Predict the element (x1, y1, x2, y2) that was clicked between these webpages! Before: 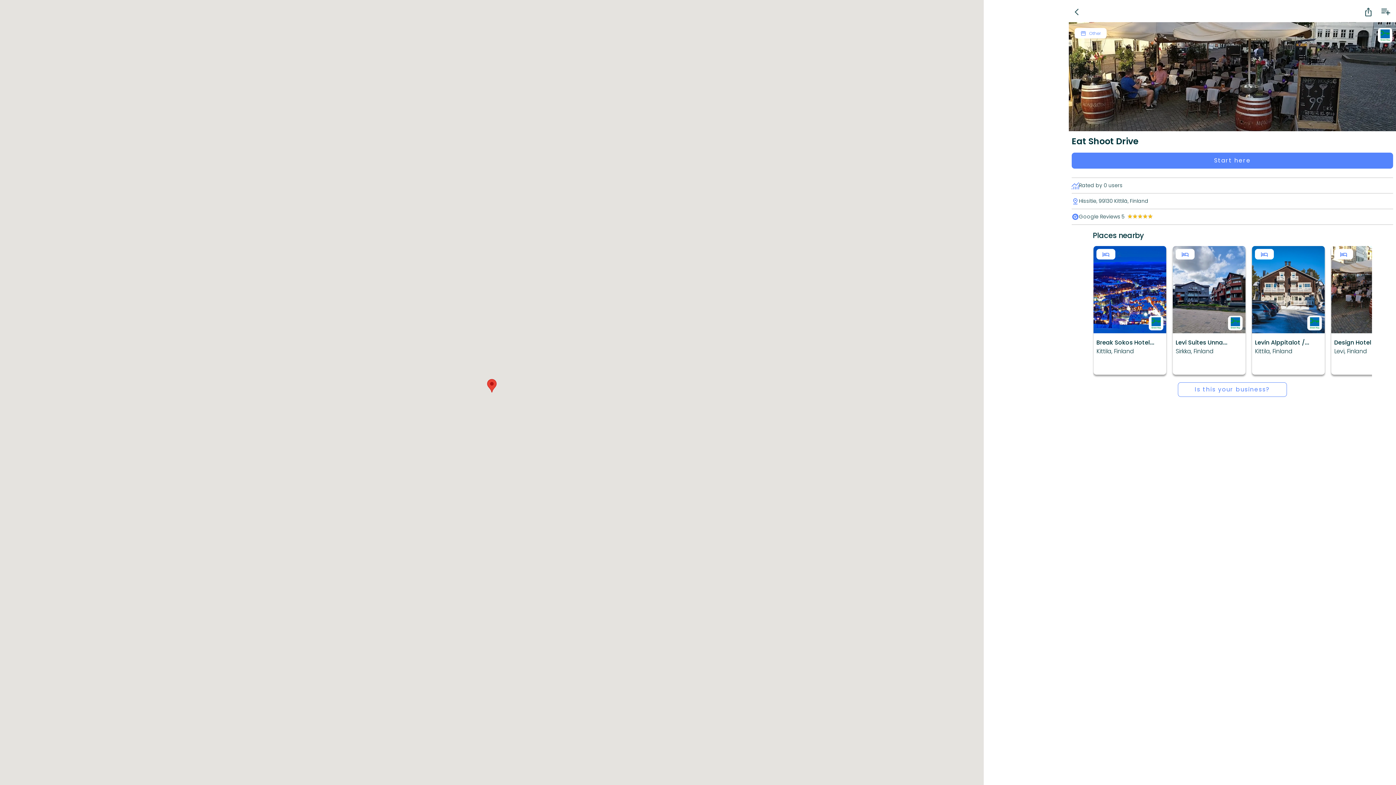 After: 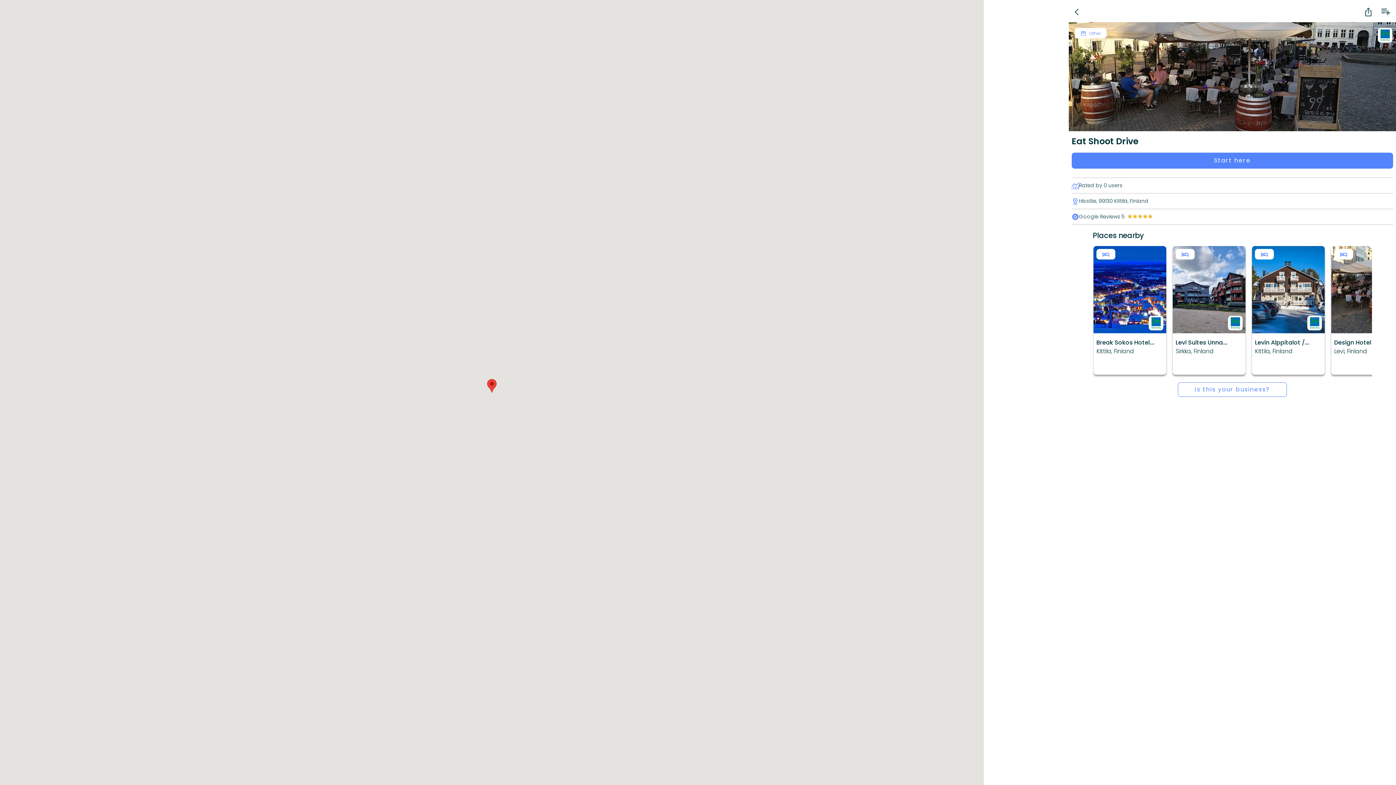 Action: bbox: (487, 379, 496, 392)